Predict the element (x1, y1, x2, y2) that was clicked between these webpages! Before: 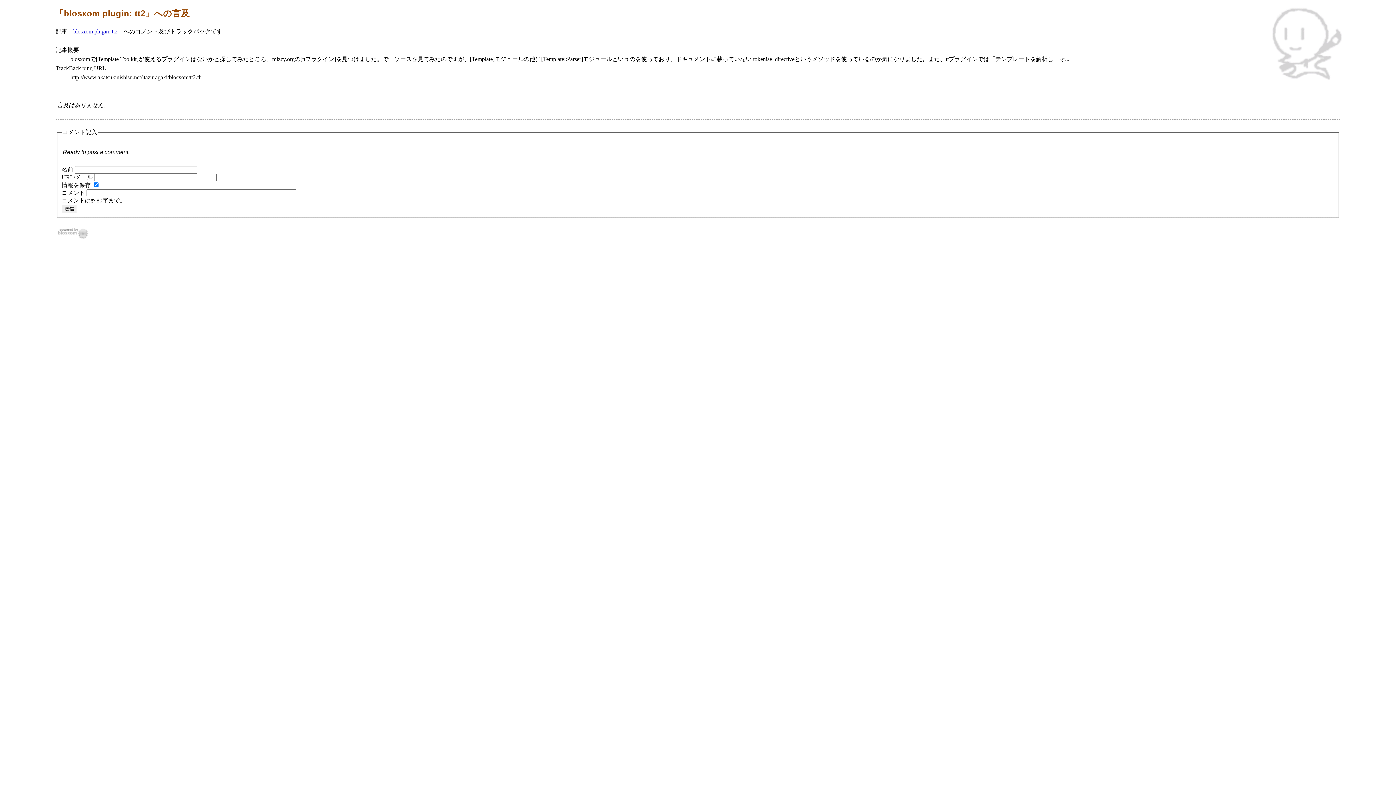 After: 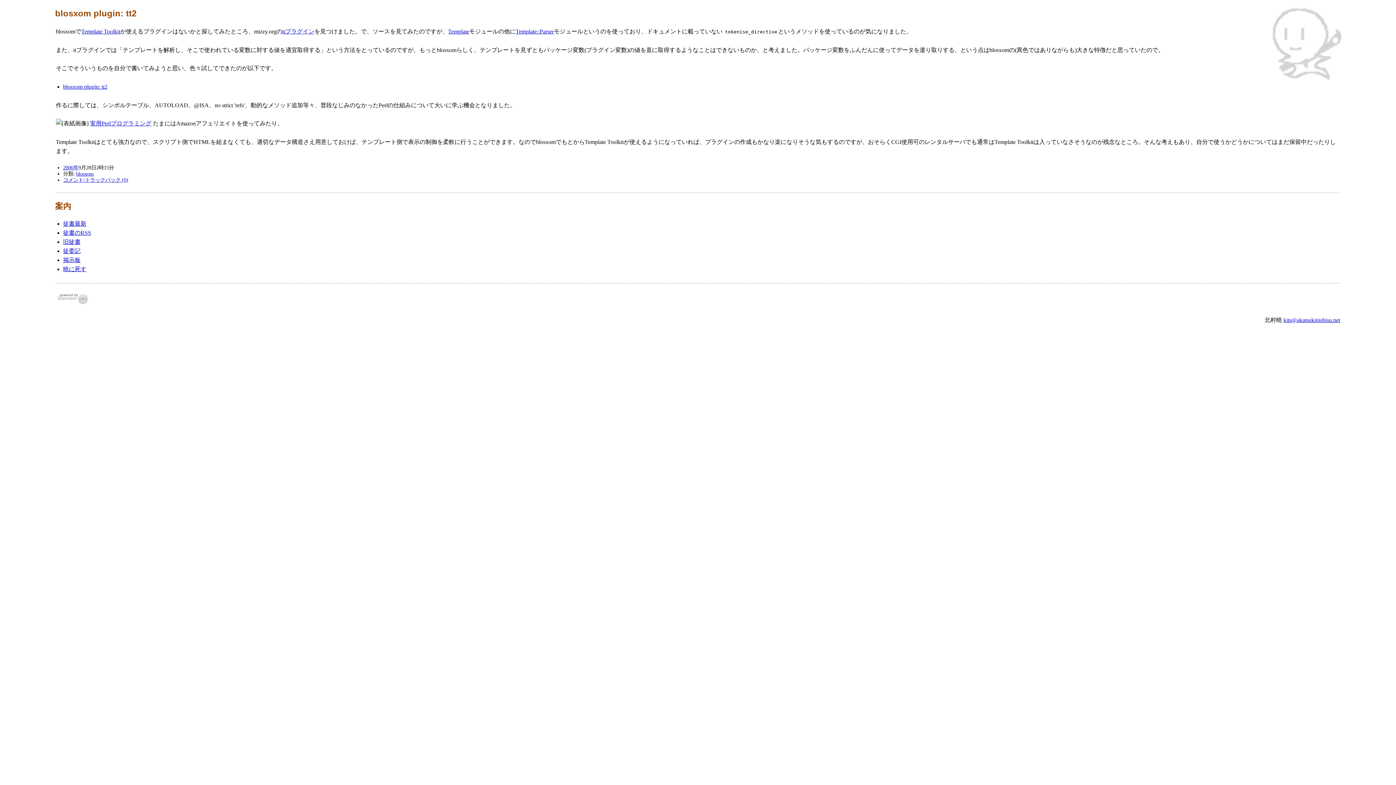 Action: label: blosxom plugin: tt2 bbox: (73, 28, 117, 34)